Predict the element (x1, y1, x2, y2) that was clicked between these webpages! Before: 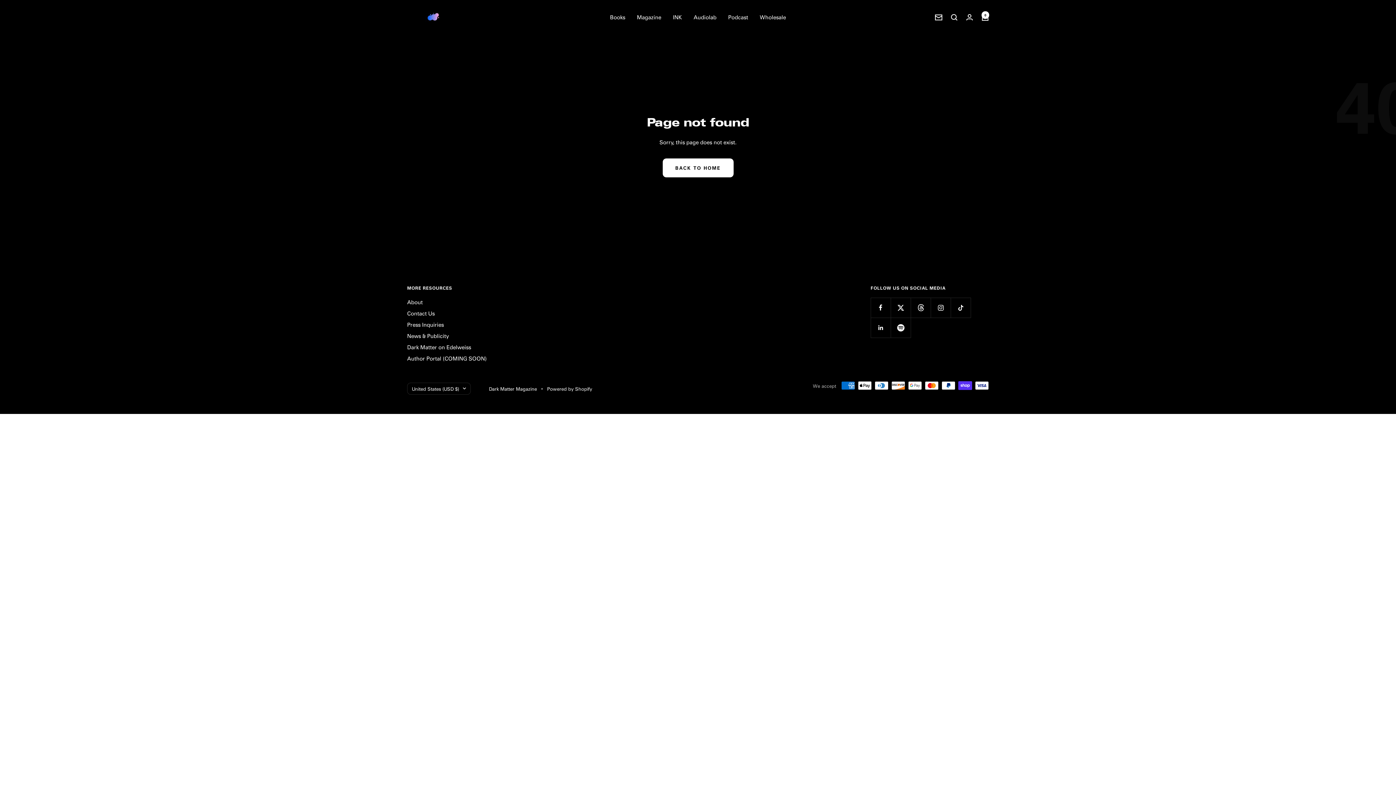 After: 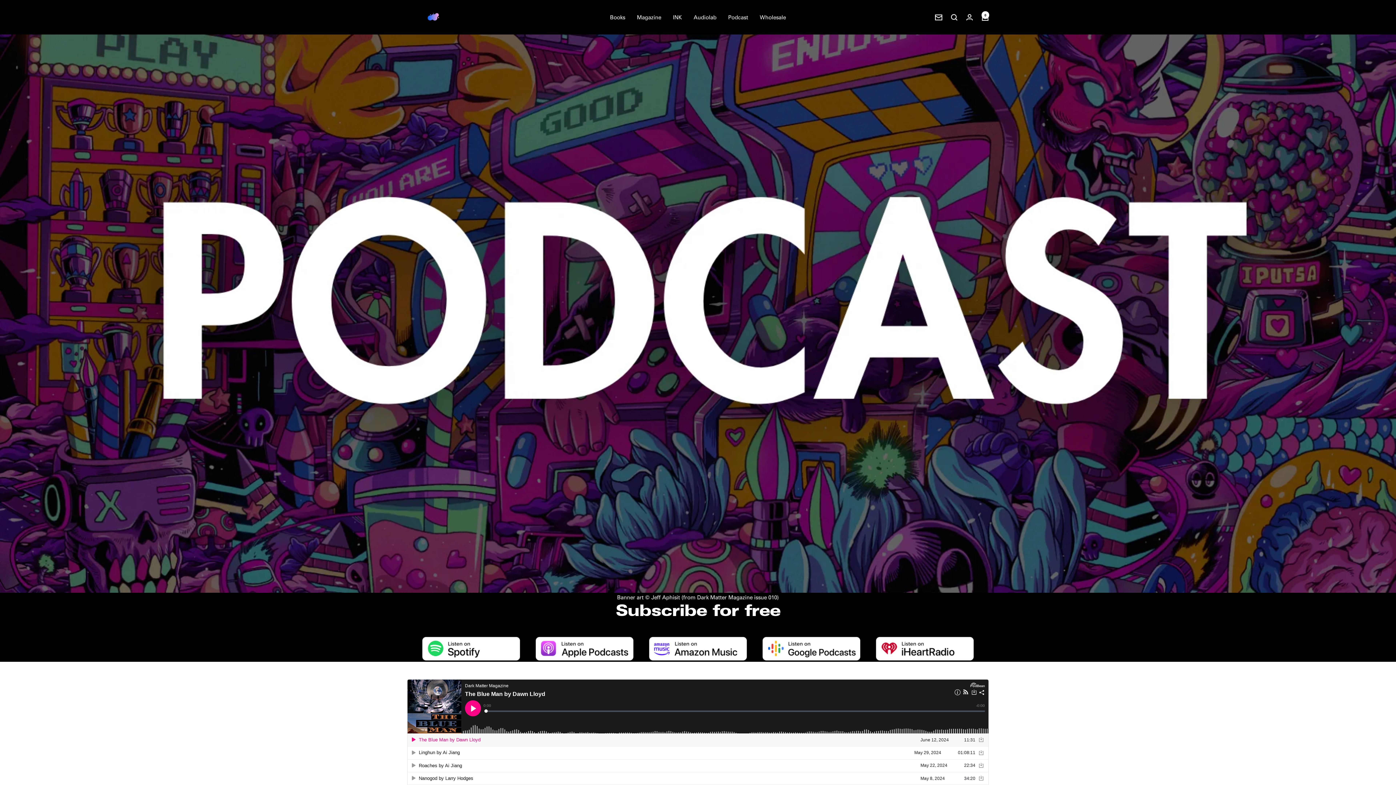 Action: bbox: (728, 12, 748, 21) label: Podcast